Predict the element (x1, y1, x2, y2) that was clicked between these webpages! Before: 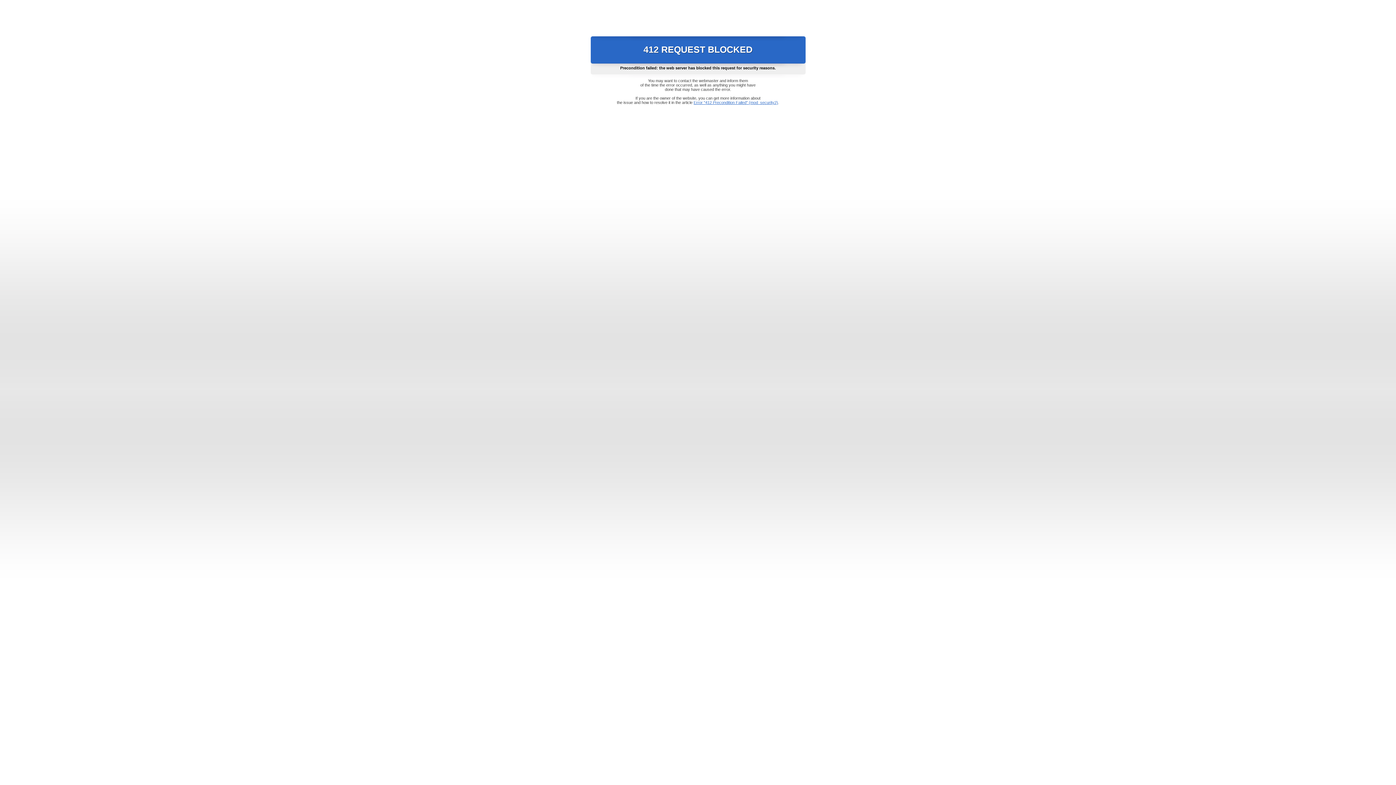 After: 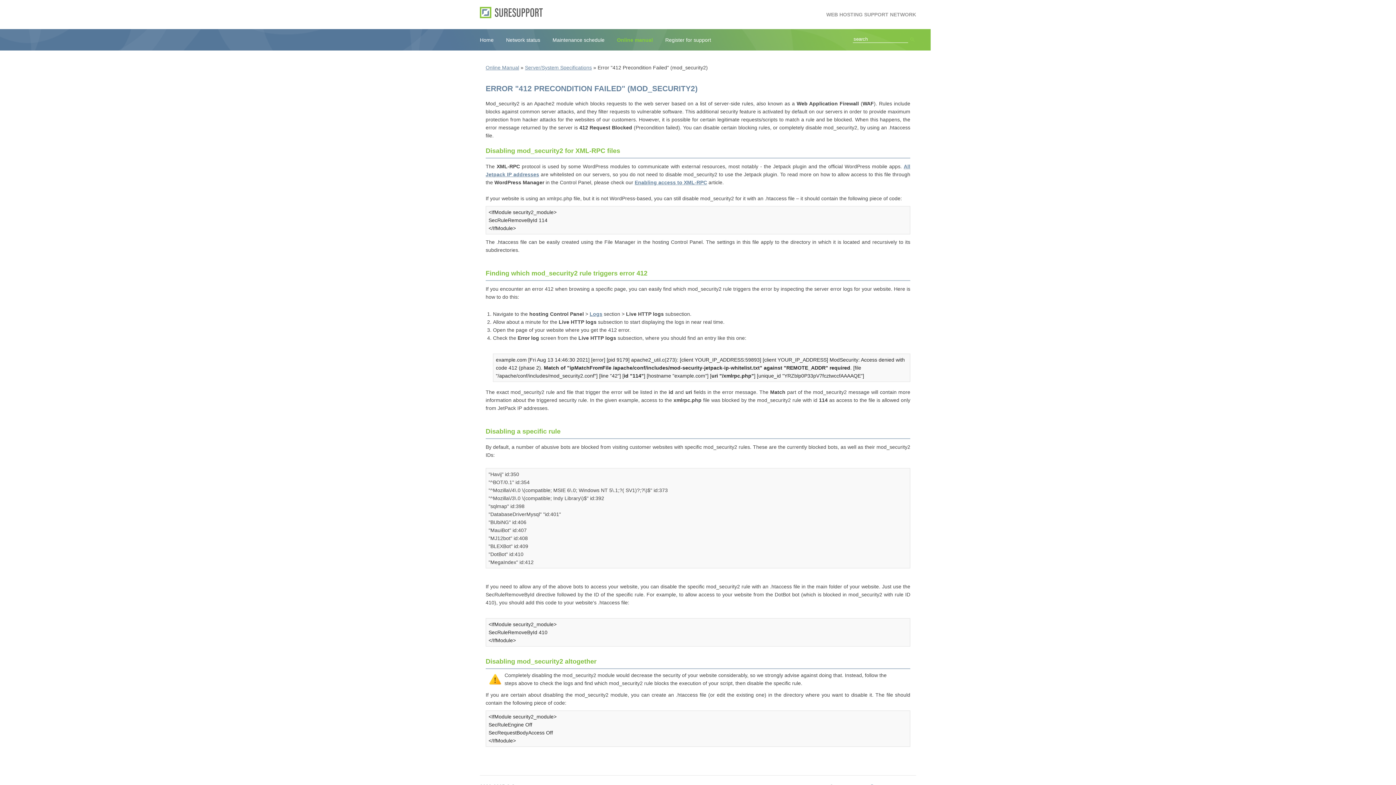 Action: bbox: (693, 100, 778, 104) label: Error "412 Precondition Failed" (mod_security2)